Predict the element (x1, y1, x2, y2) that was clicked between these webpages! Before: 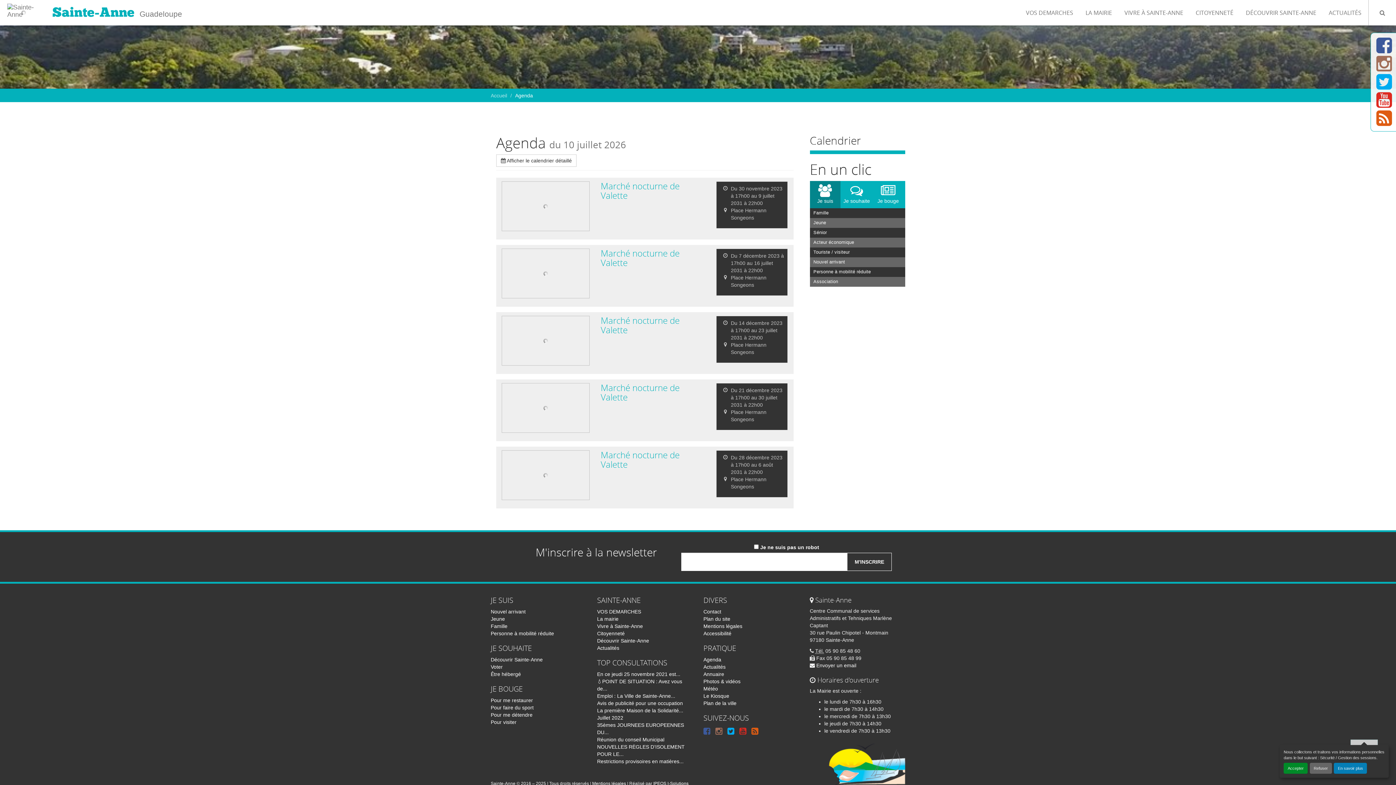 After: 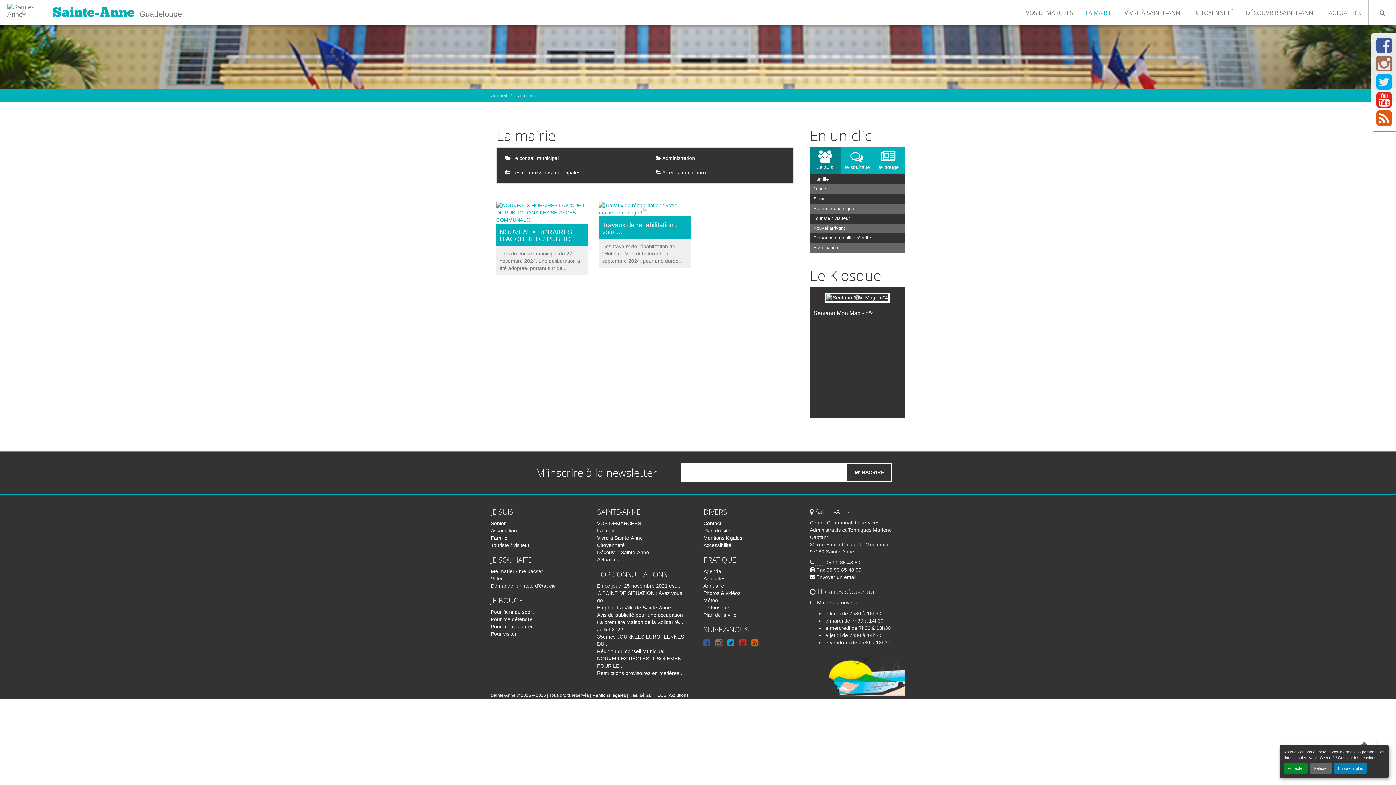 Action: bbox: (1080, 0, 1117, 25) label: LA MAIRIE